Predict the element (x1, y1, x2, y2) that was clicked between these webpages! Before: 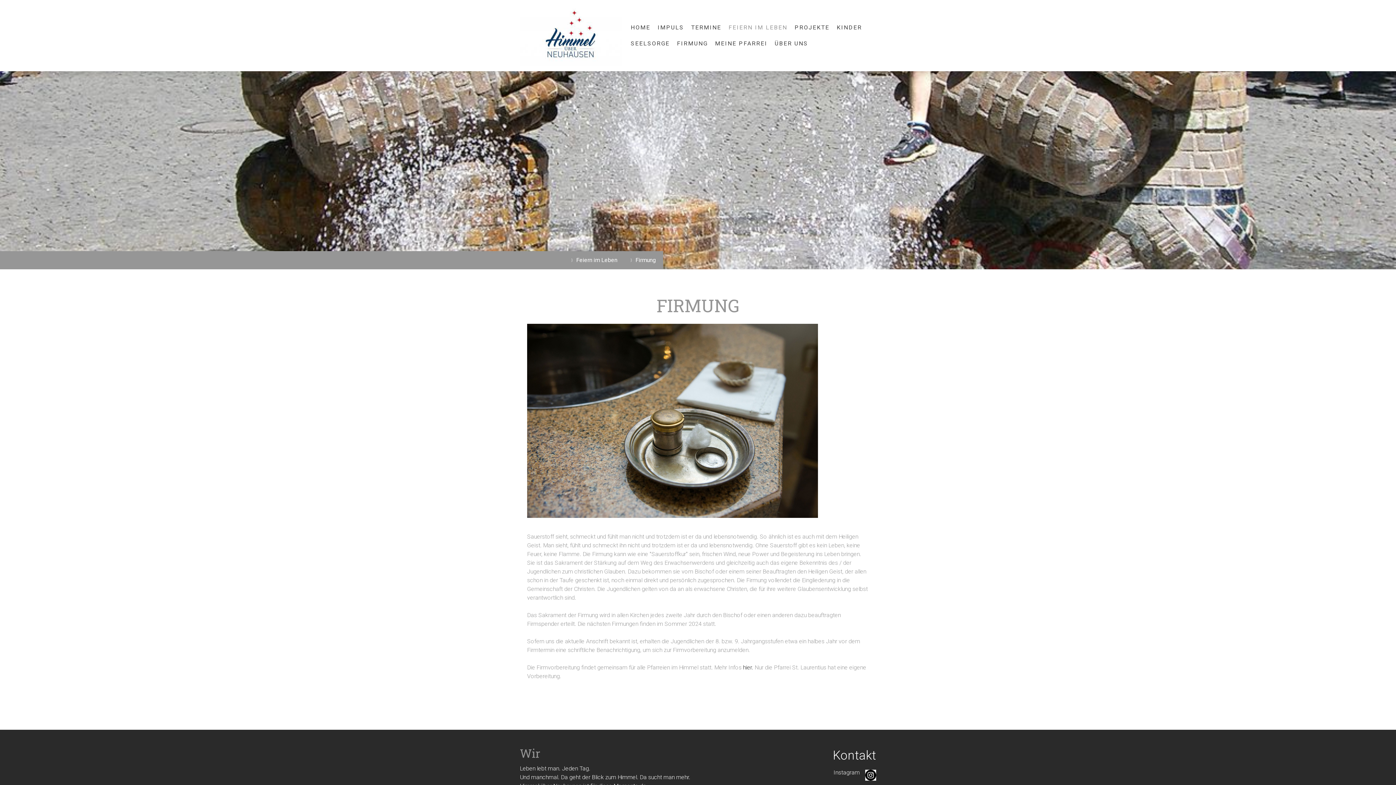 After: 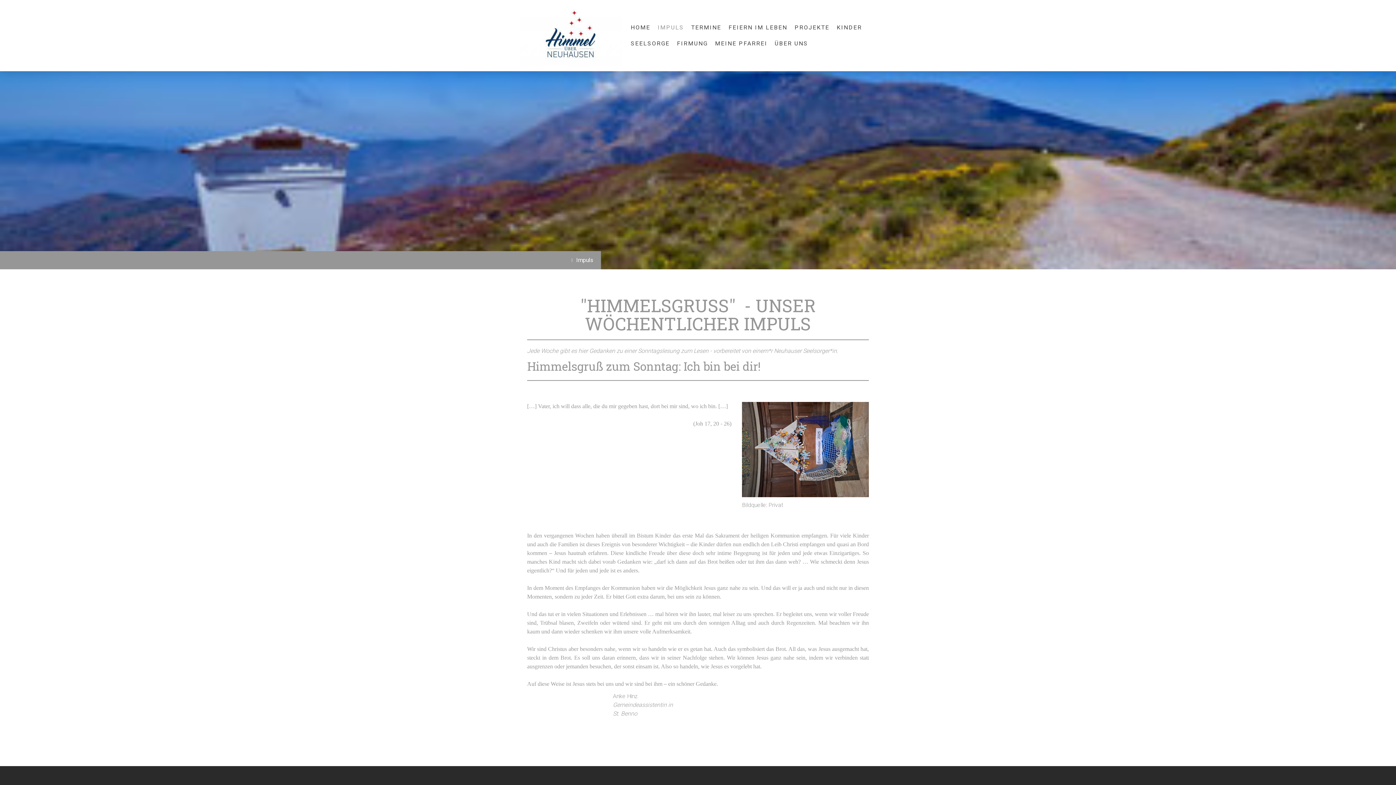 Action: label: IMPULS bbox: (654, 19, 687, 35)